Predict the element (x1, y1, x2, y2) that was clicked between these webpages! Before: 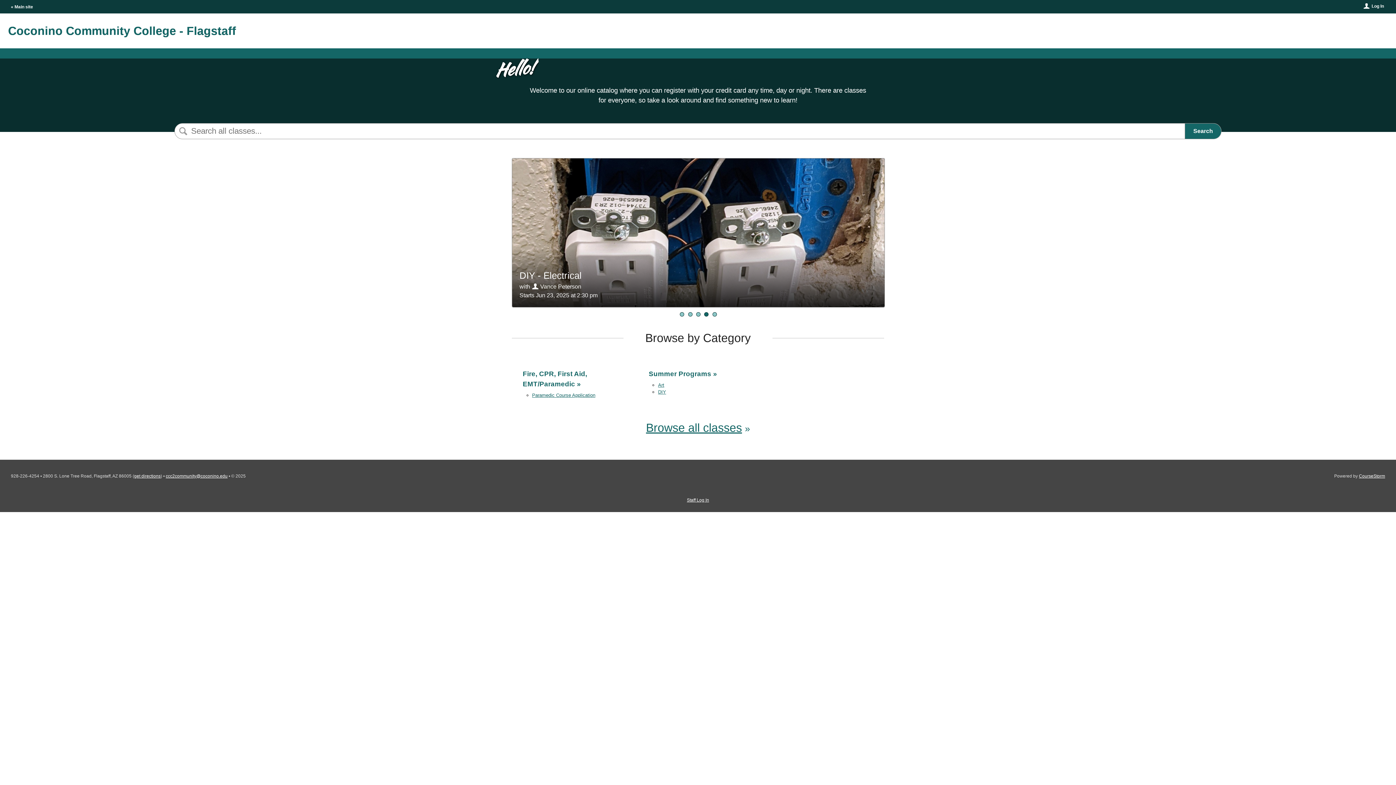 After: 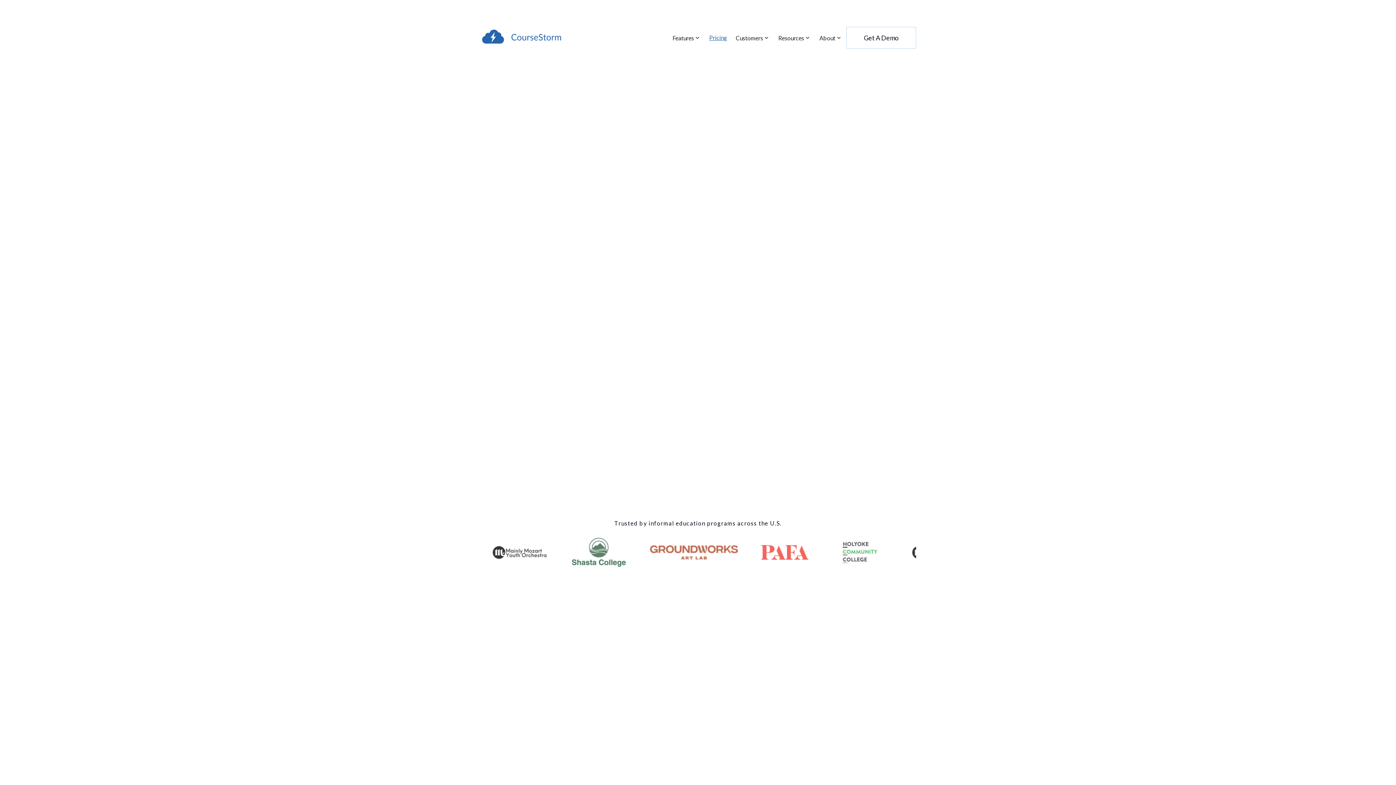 Action: label: CourseStorm bbox: (1359, 473, 1385, 478)